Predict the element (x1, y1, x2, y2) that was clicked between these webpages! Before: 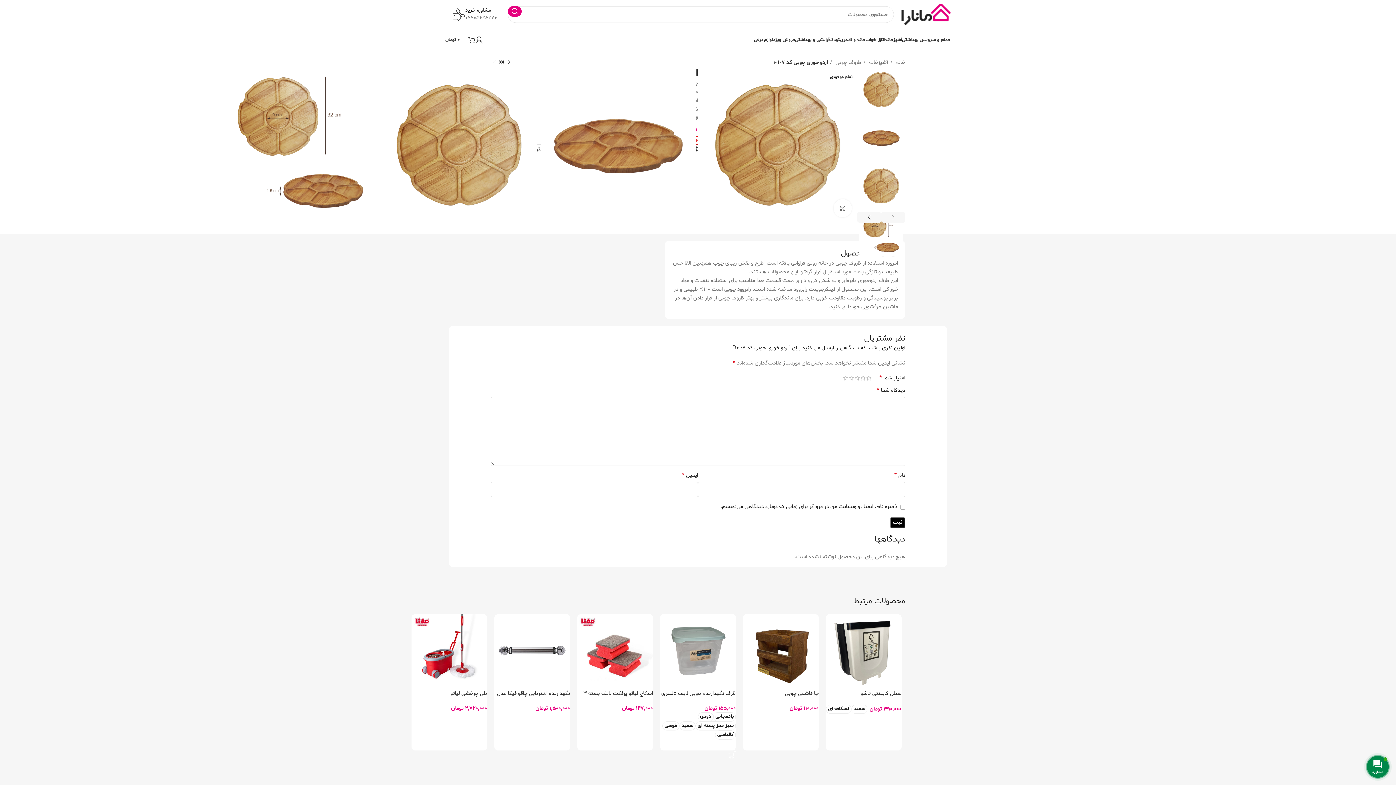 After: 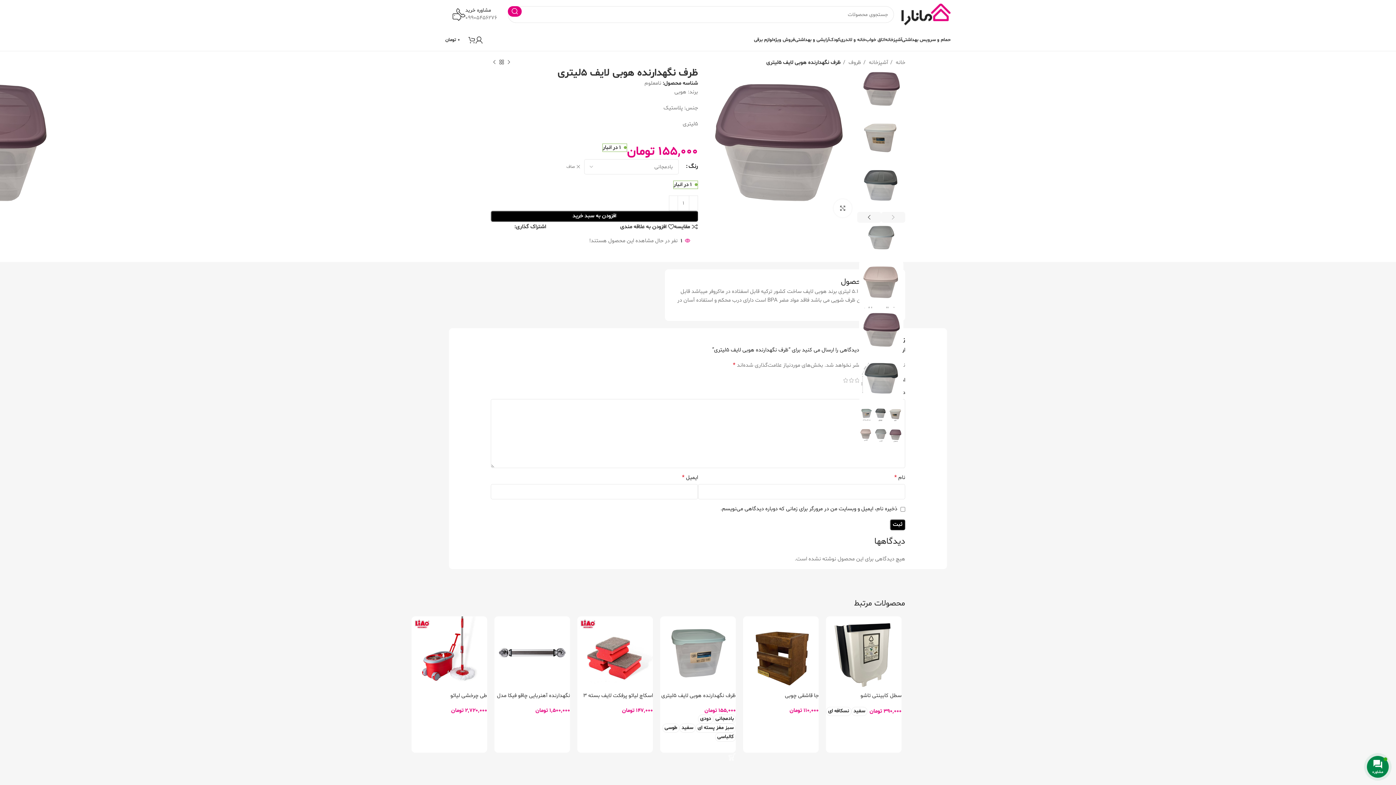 Action: bbox: (660, 614, 736, 690)